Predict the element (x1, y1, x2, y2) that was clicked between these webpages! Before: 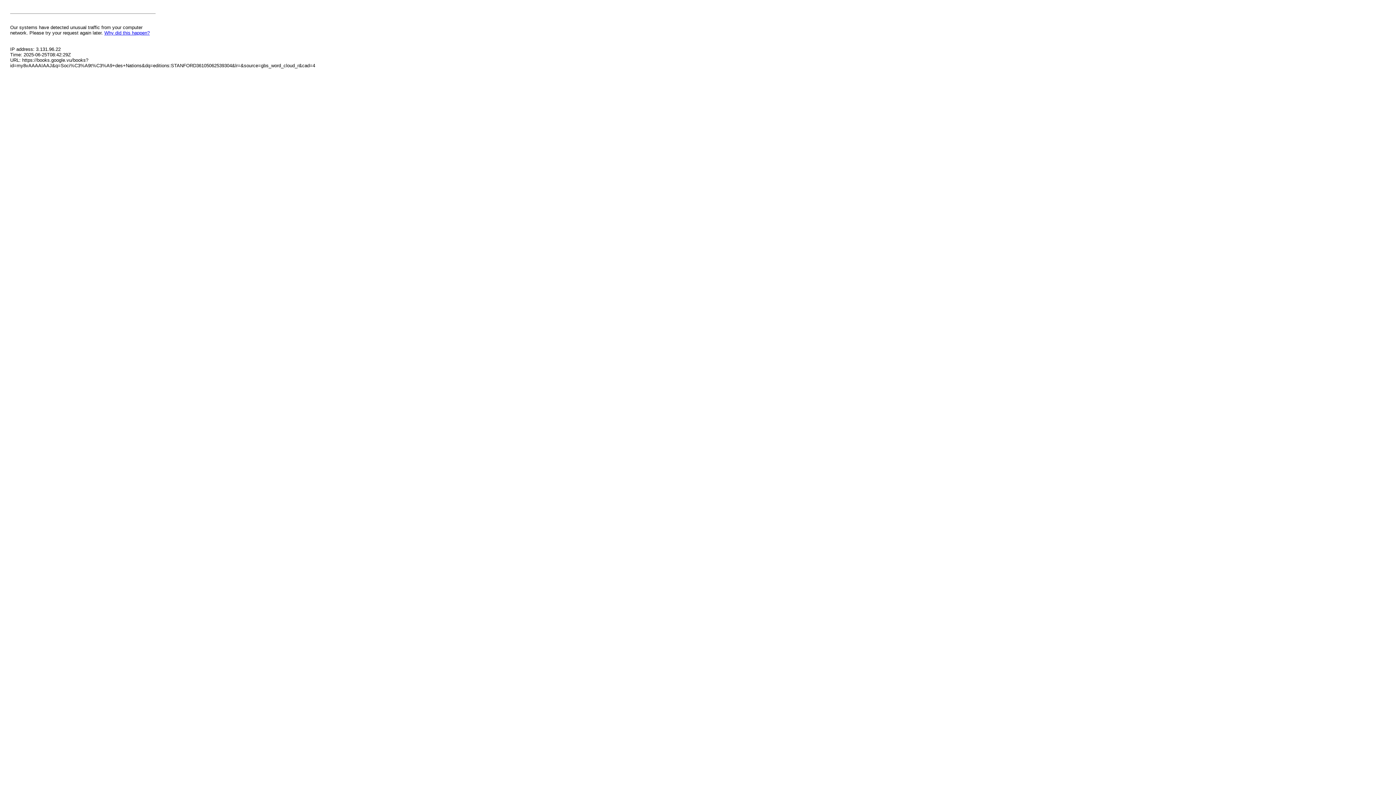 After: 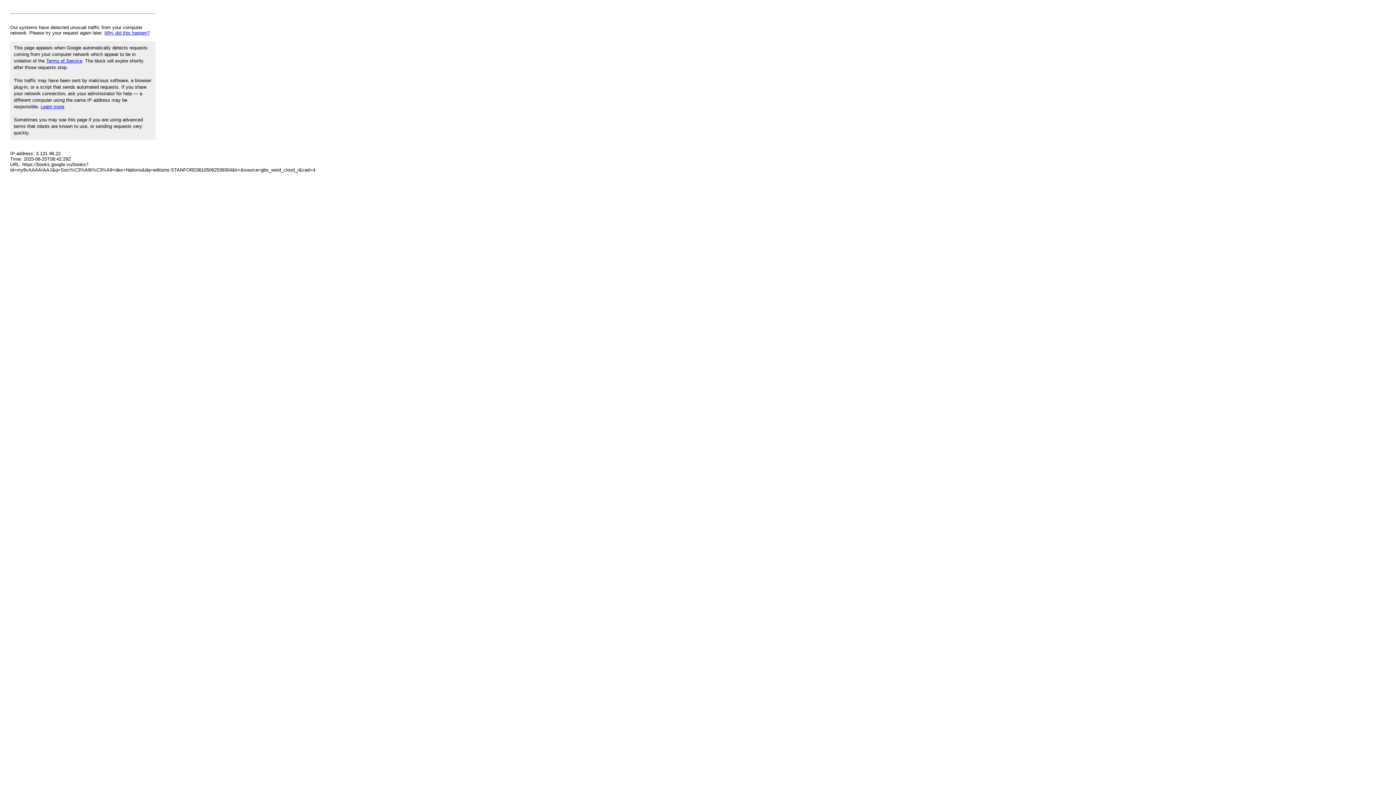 Action: label: Why did this happen? bbox: (104, 30, 149, 35)